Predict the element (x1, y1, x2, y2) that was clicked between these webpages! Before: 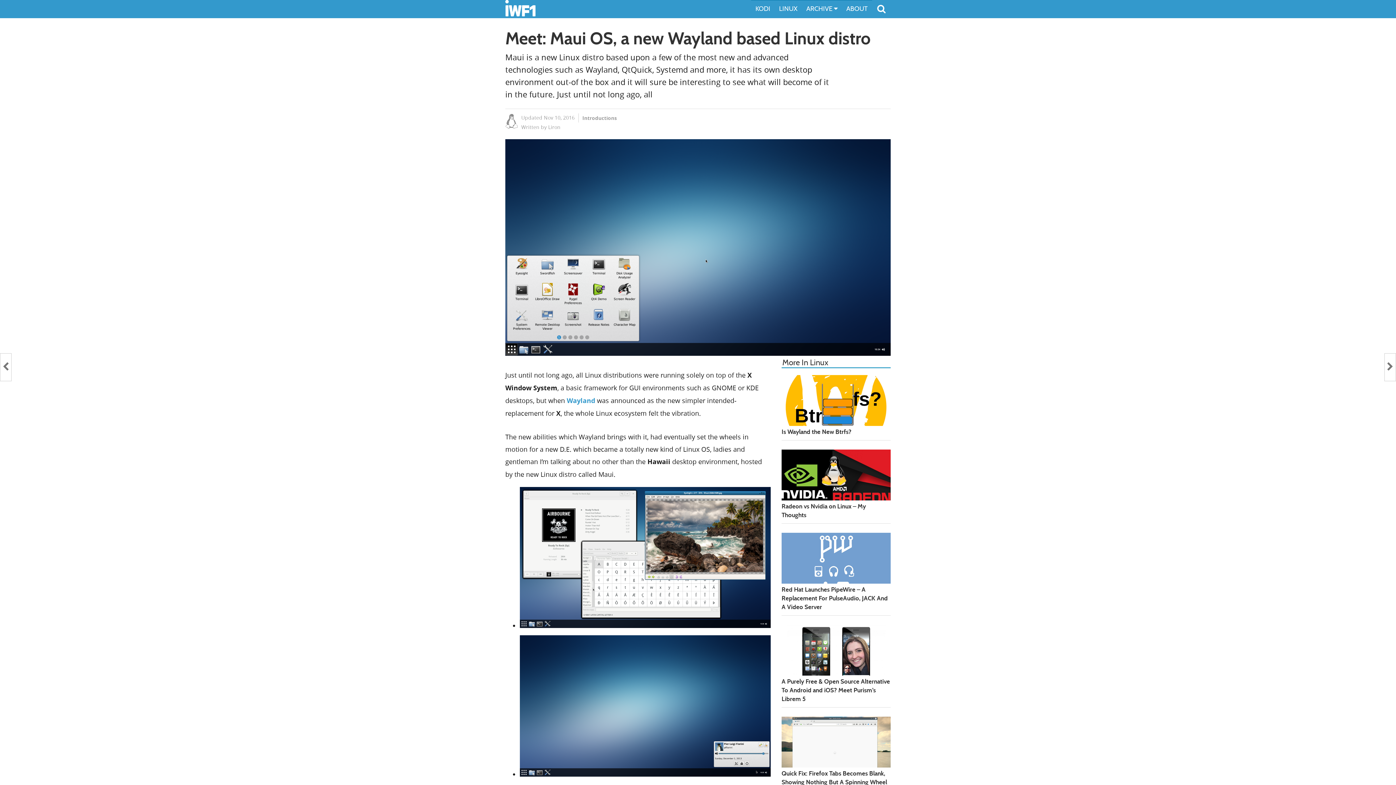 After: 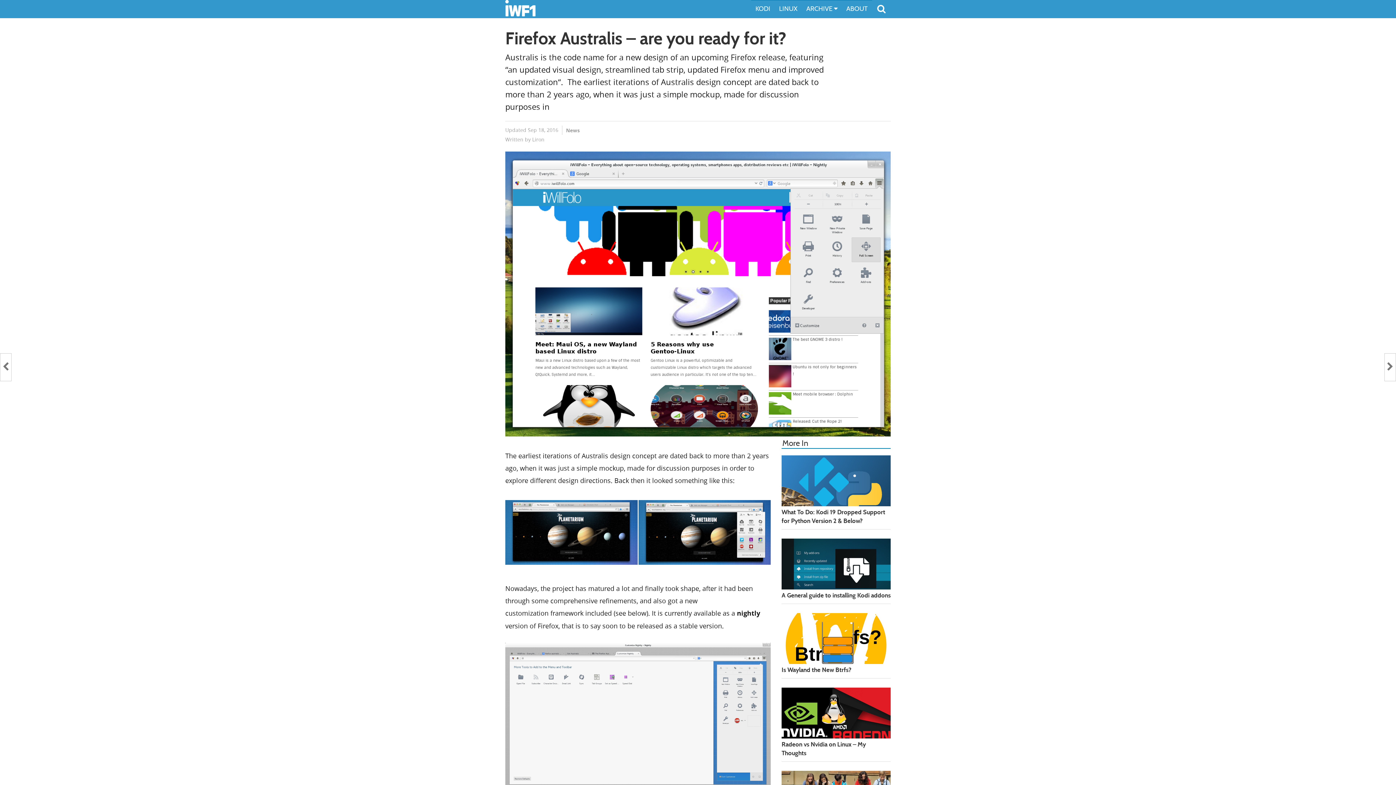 Action: bbox: (0, 353, 11, 381)